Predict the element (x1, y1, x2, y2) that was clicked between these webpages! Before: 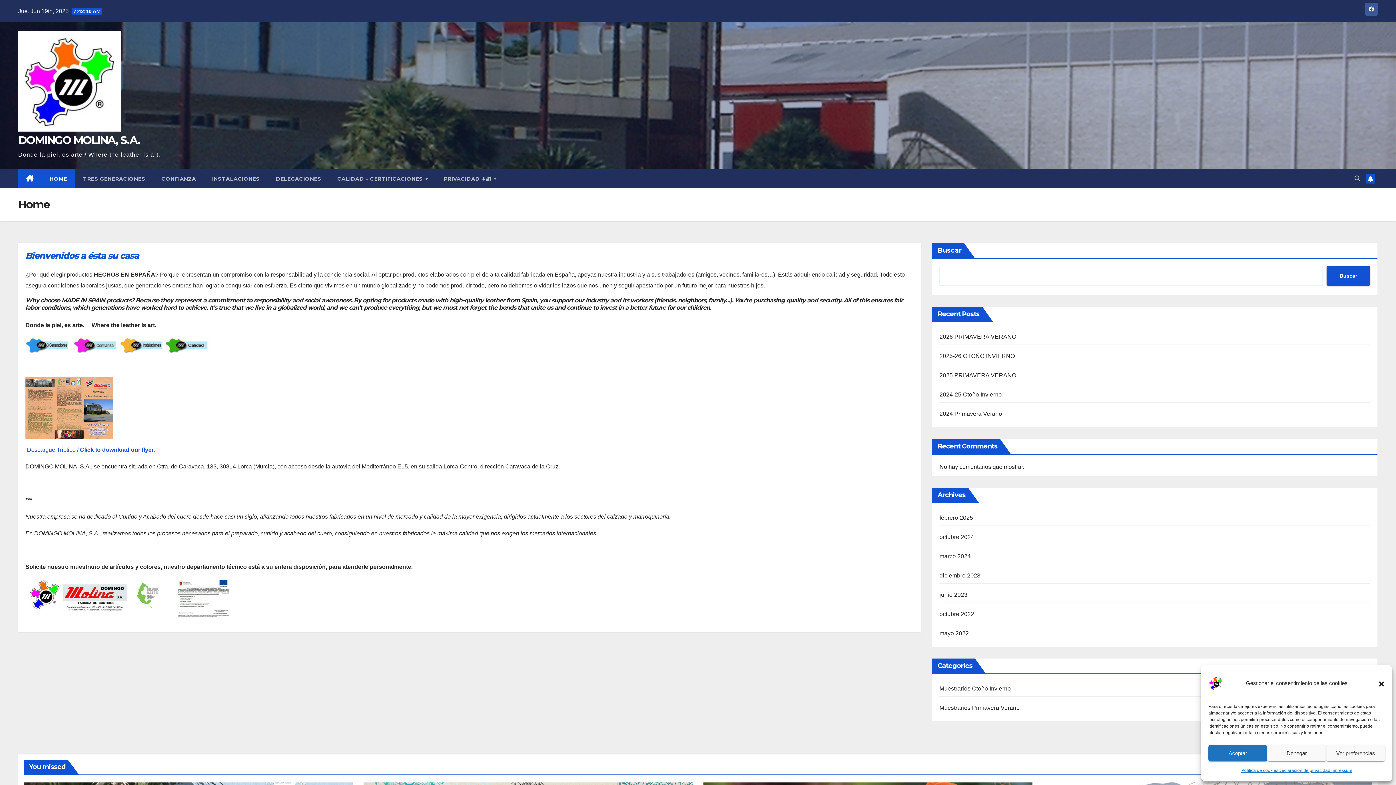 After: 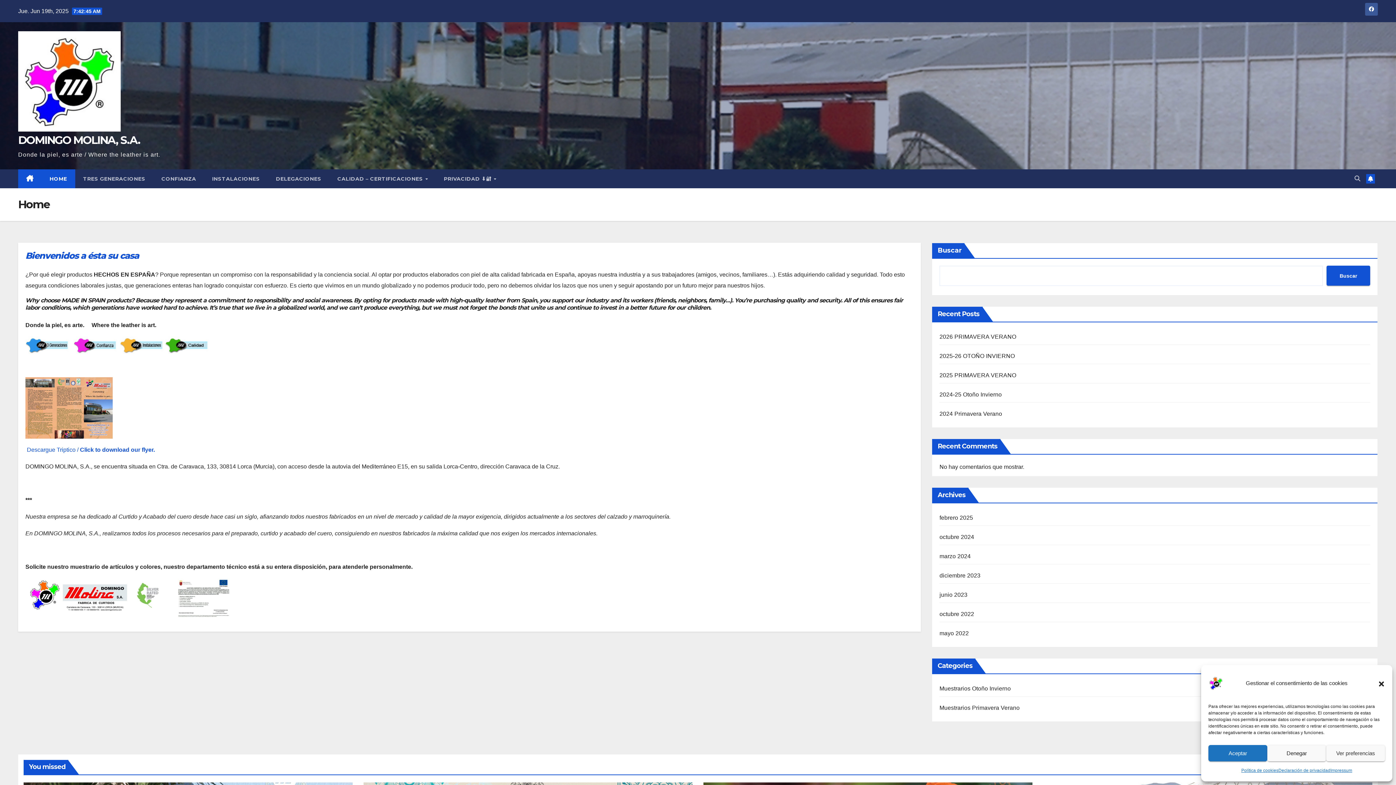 Action: bbox: (41, 169, 75, 188) label: HOME